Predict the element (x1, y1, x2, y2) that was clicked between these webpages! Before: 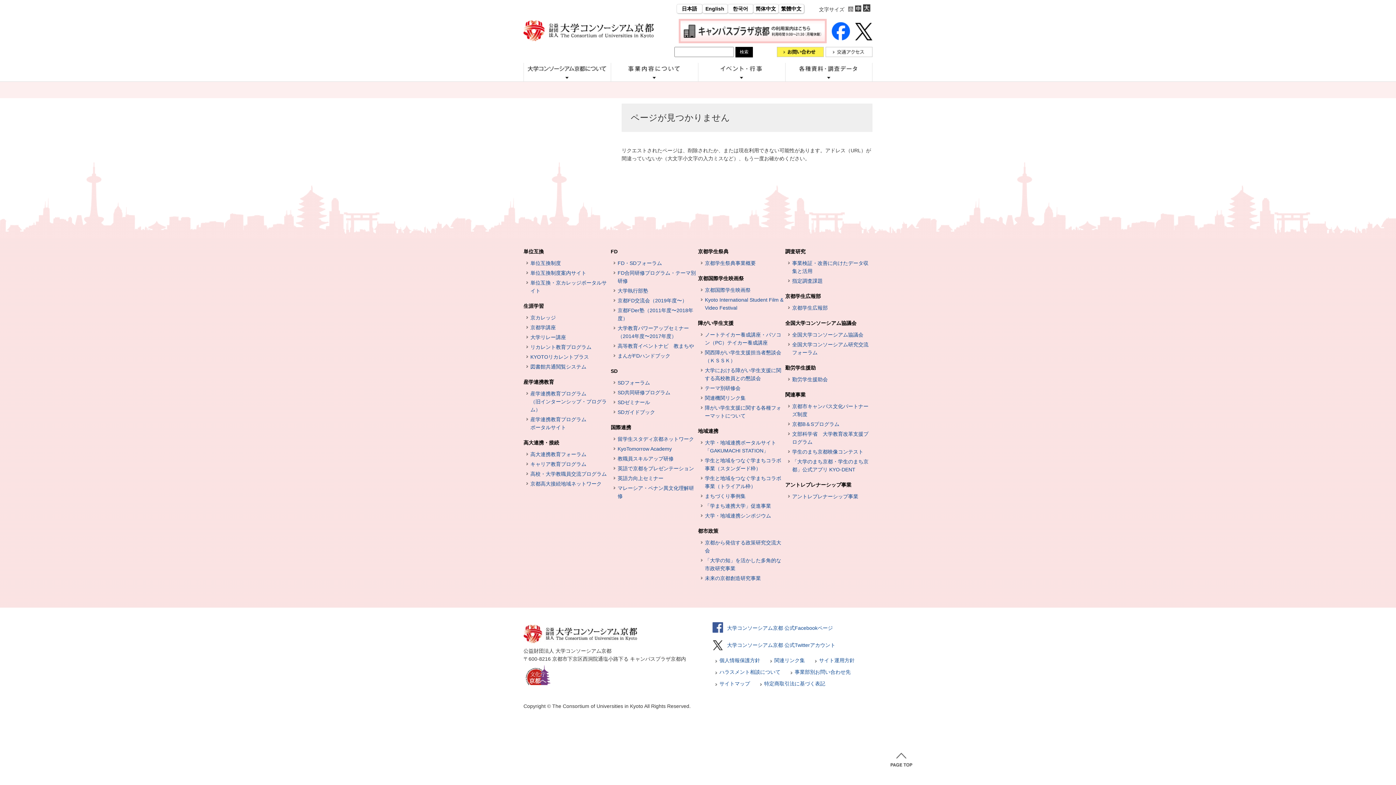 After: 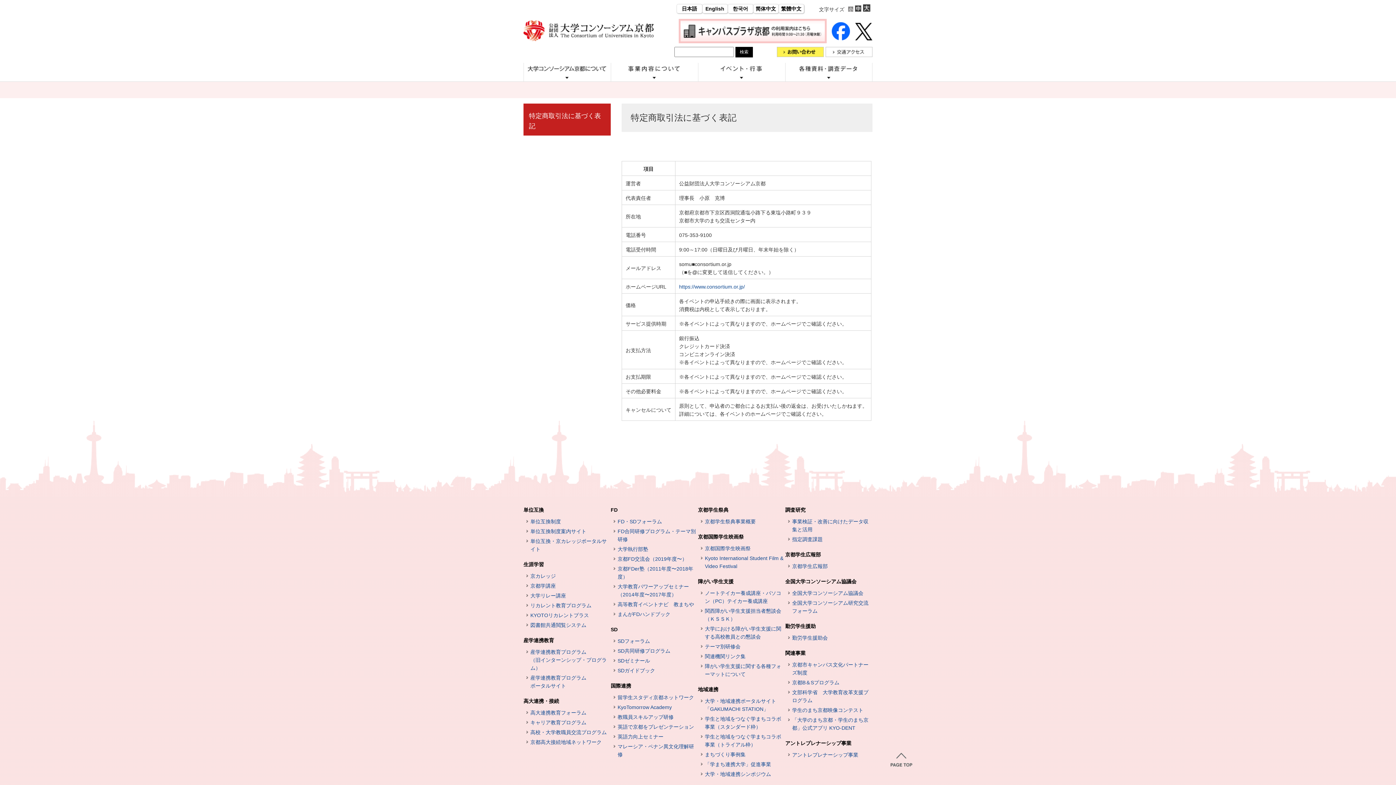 Action: label: 特定商取引法に基づく表記 bbox: (757, 681, 825, 686)